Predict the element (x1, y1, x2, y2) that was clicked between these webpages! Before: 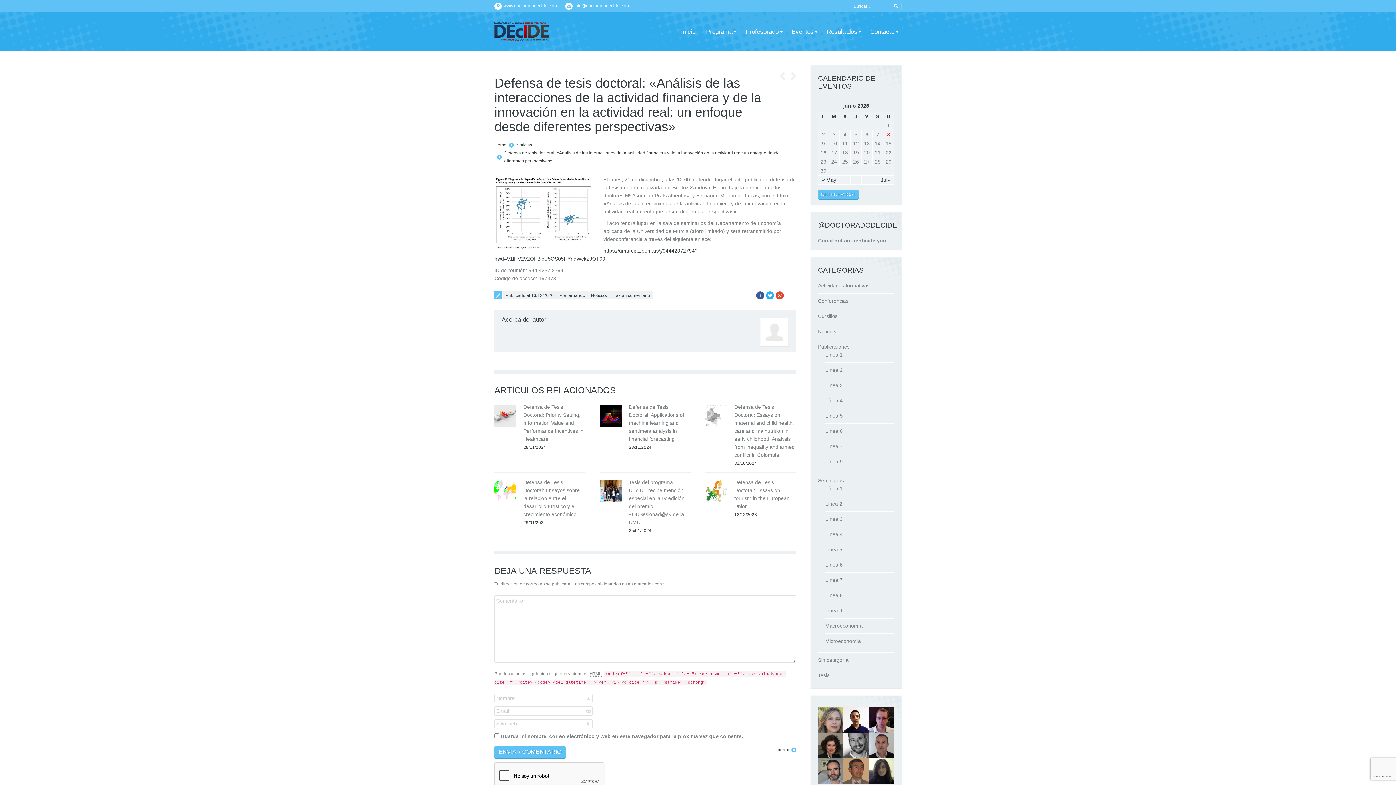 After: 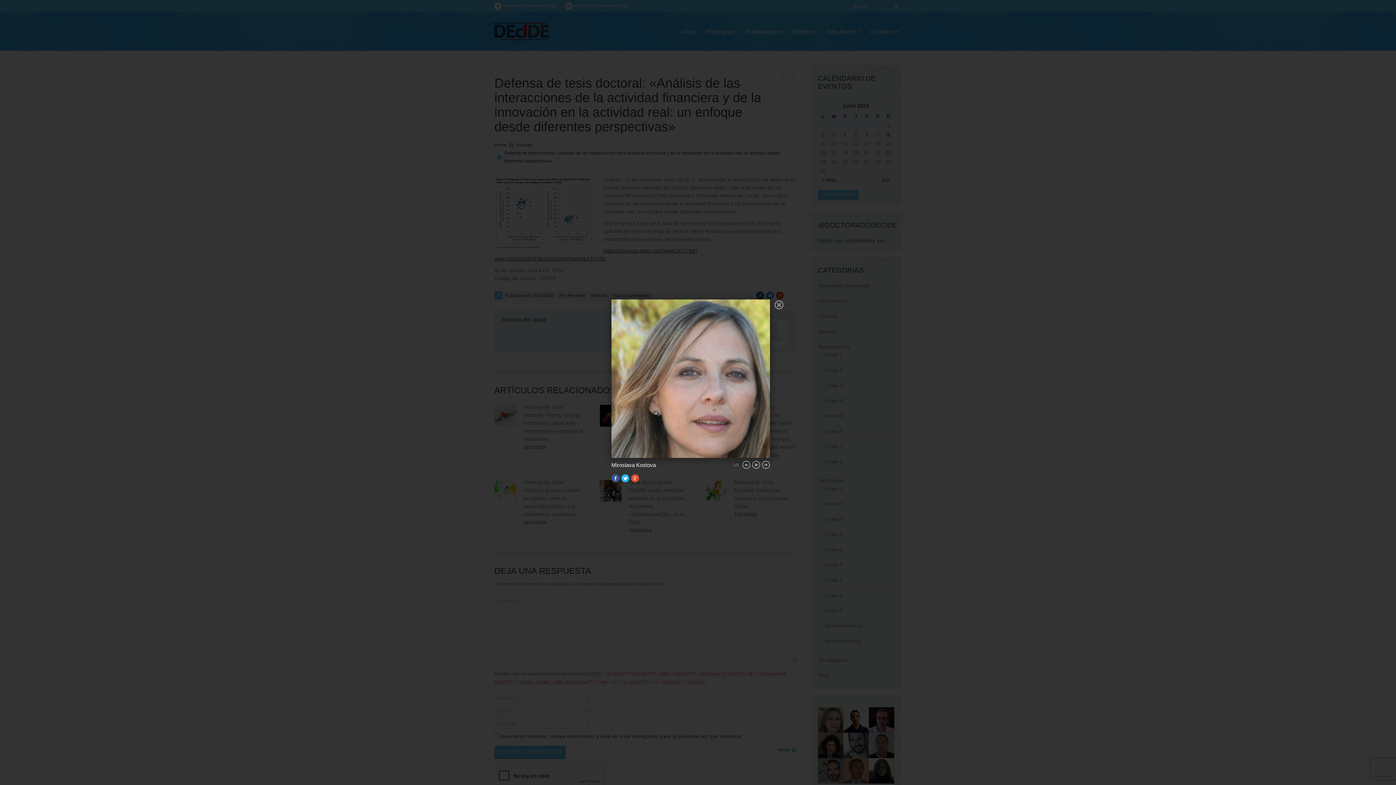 Action: bbox: (818, 707, 843, 733)